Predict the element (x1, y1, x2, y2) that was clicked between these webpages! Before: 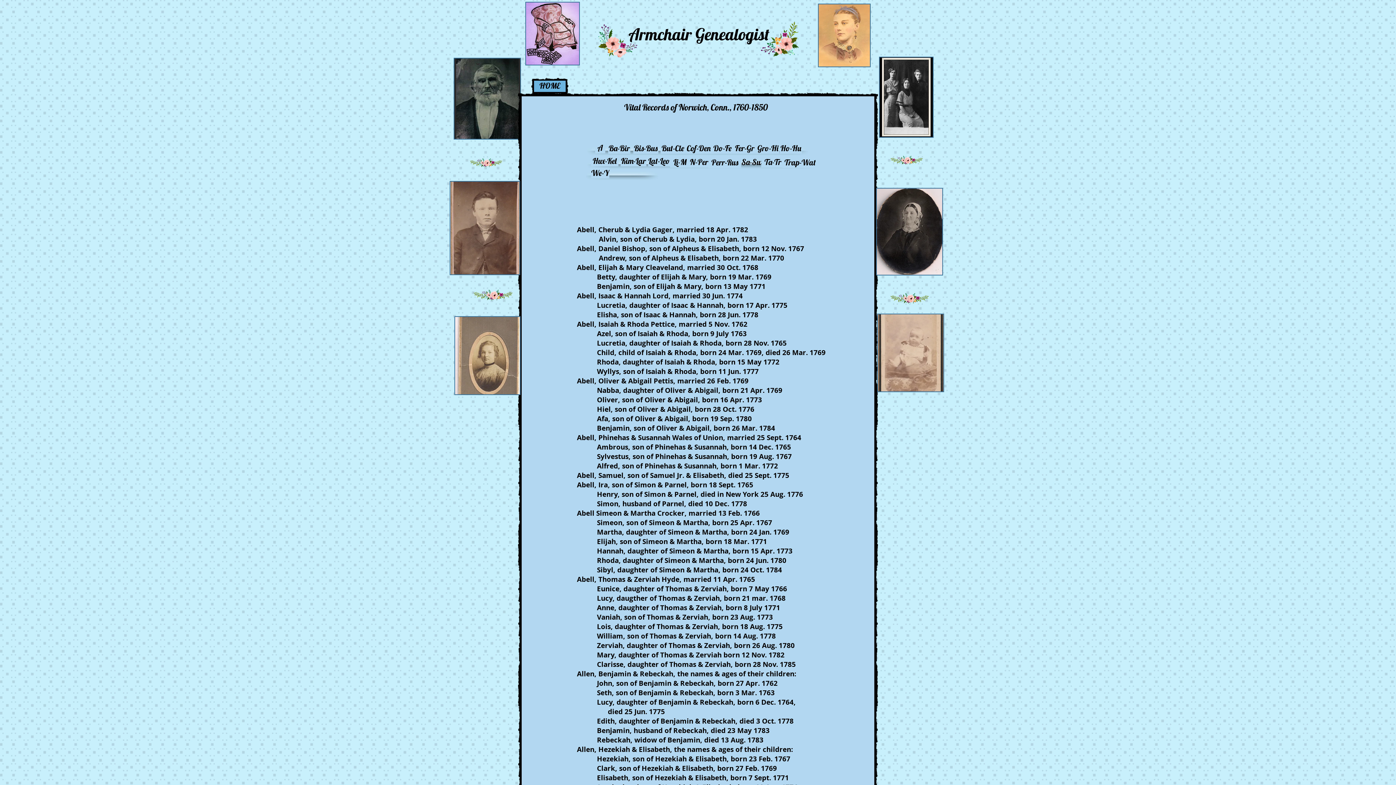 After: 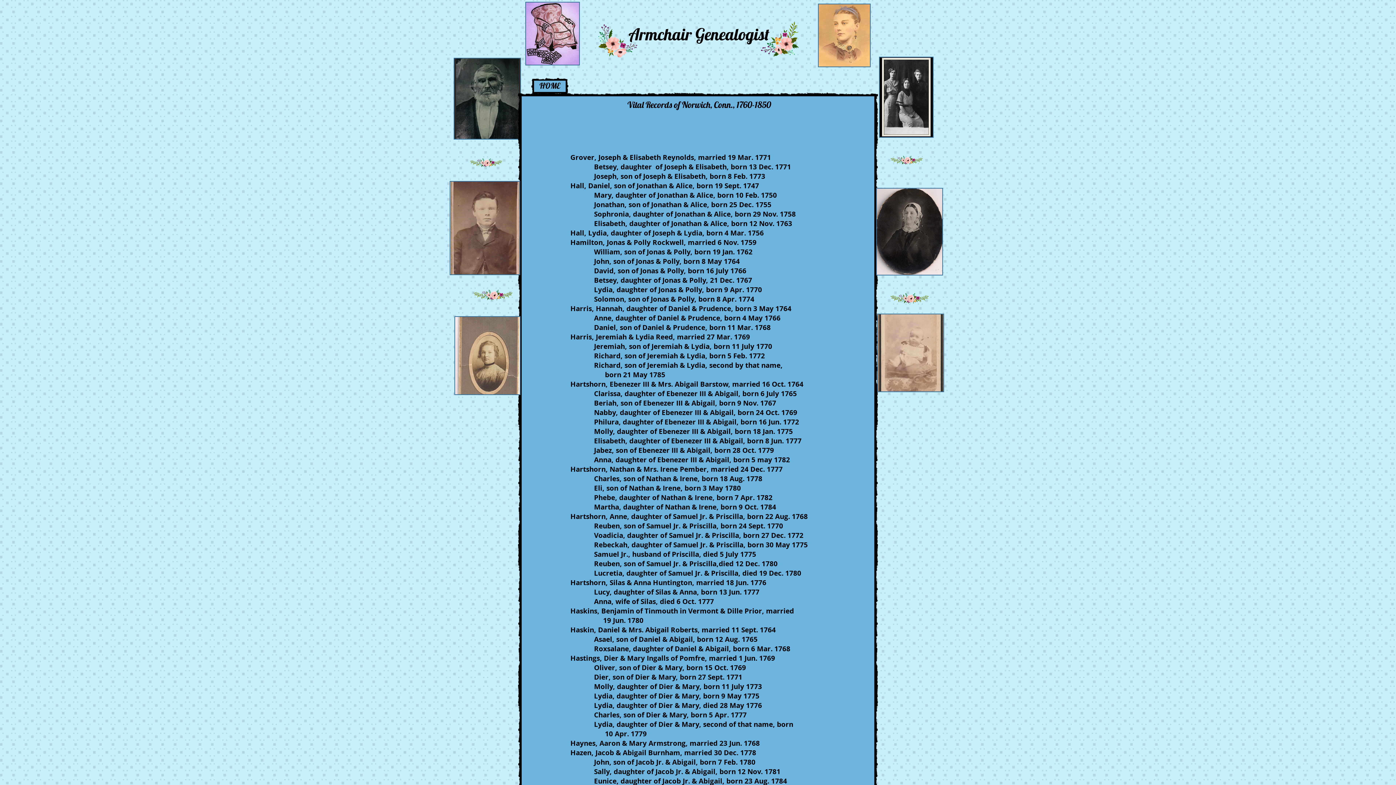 Action: label: Gro-Hi bbox: (756, 142, 779, 153)